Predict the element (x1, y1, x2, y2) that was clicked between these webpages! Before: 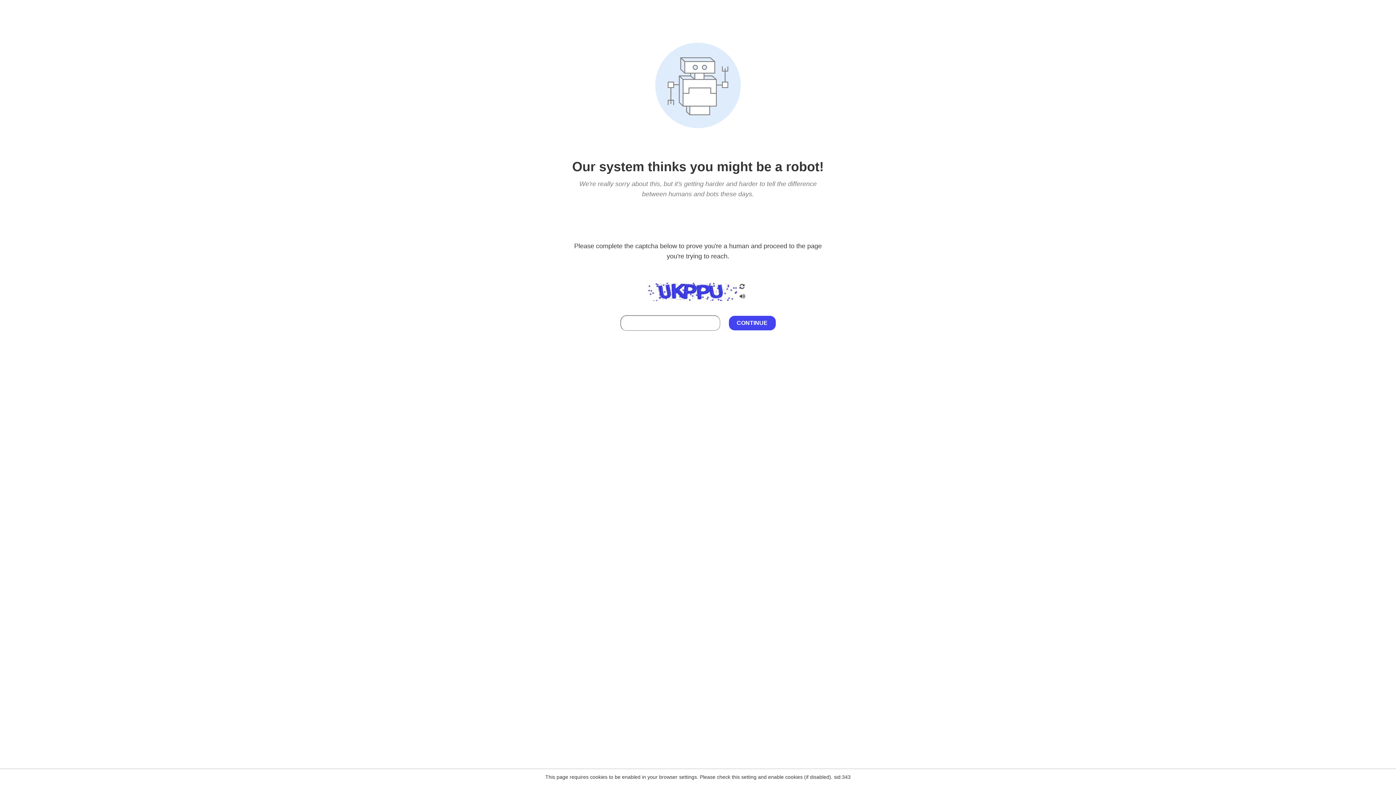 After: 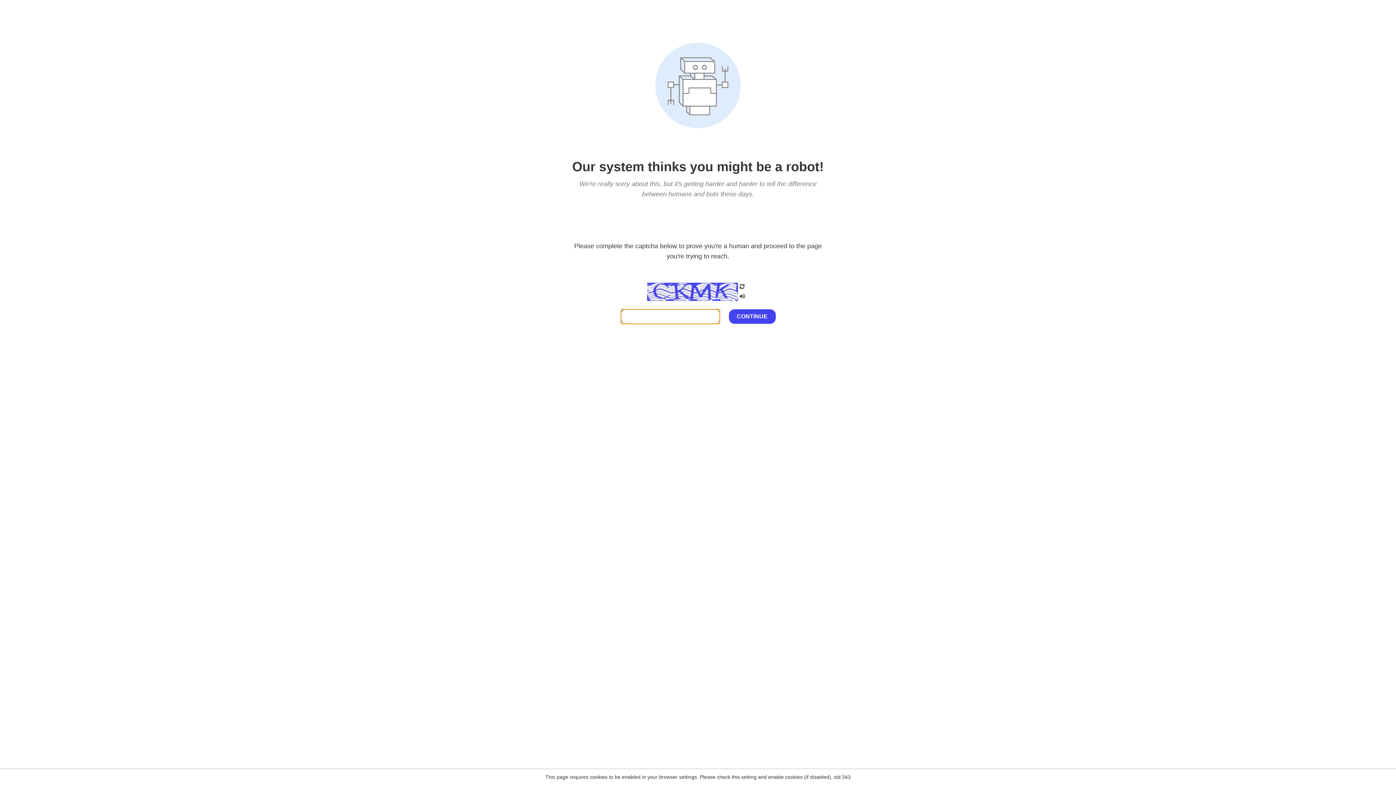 Action: bbox: (738, 200, 746, 210)